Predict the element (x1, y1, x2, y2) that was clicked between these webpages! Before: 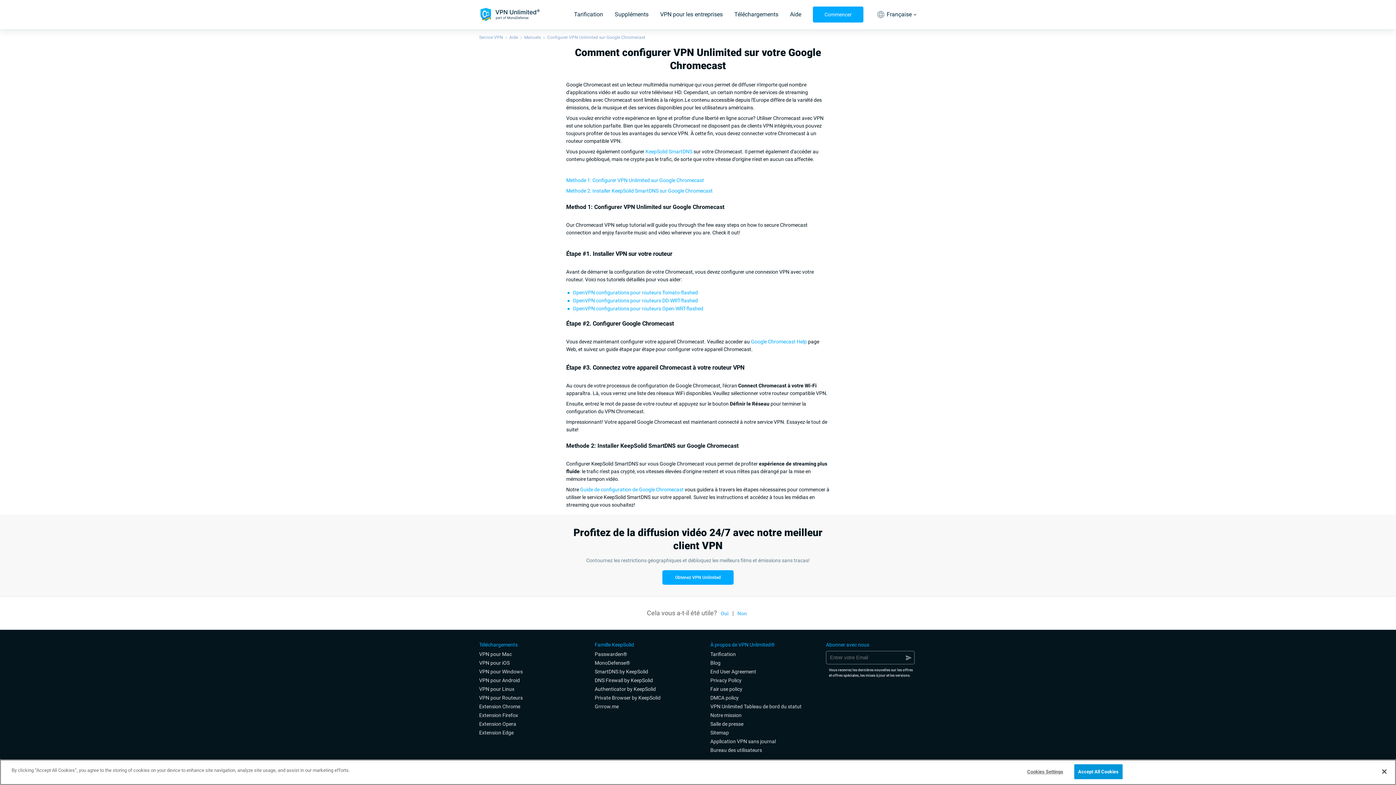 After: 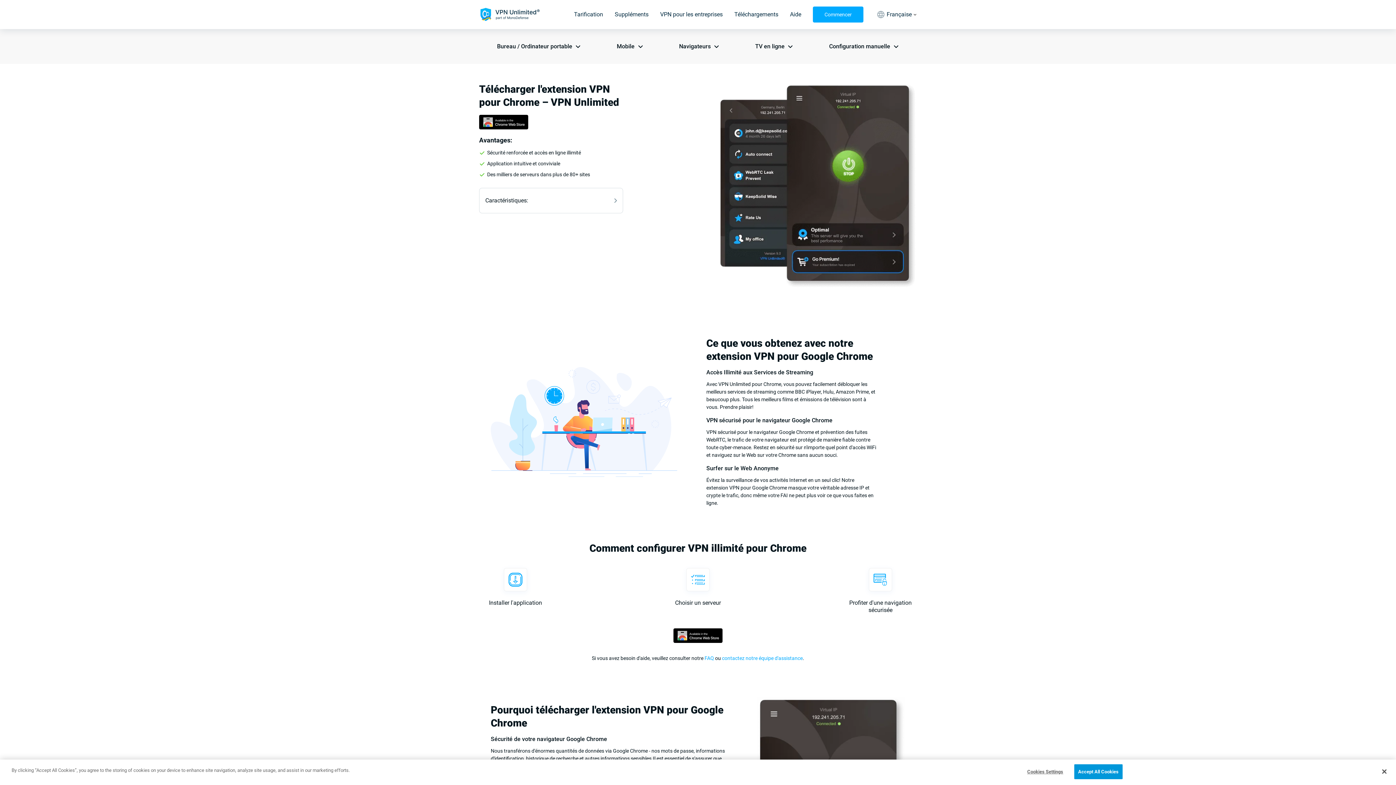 Action: label: Extension Chrome bbox: (479, 703, 583, 710)